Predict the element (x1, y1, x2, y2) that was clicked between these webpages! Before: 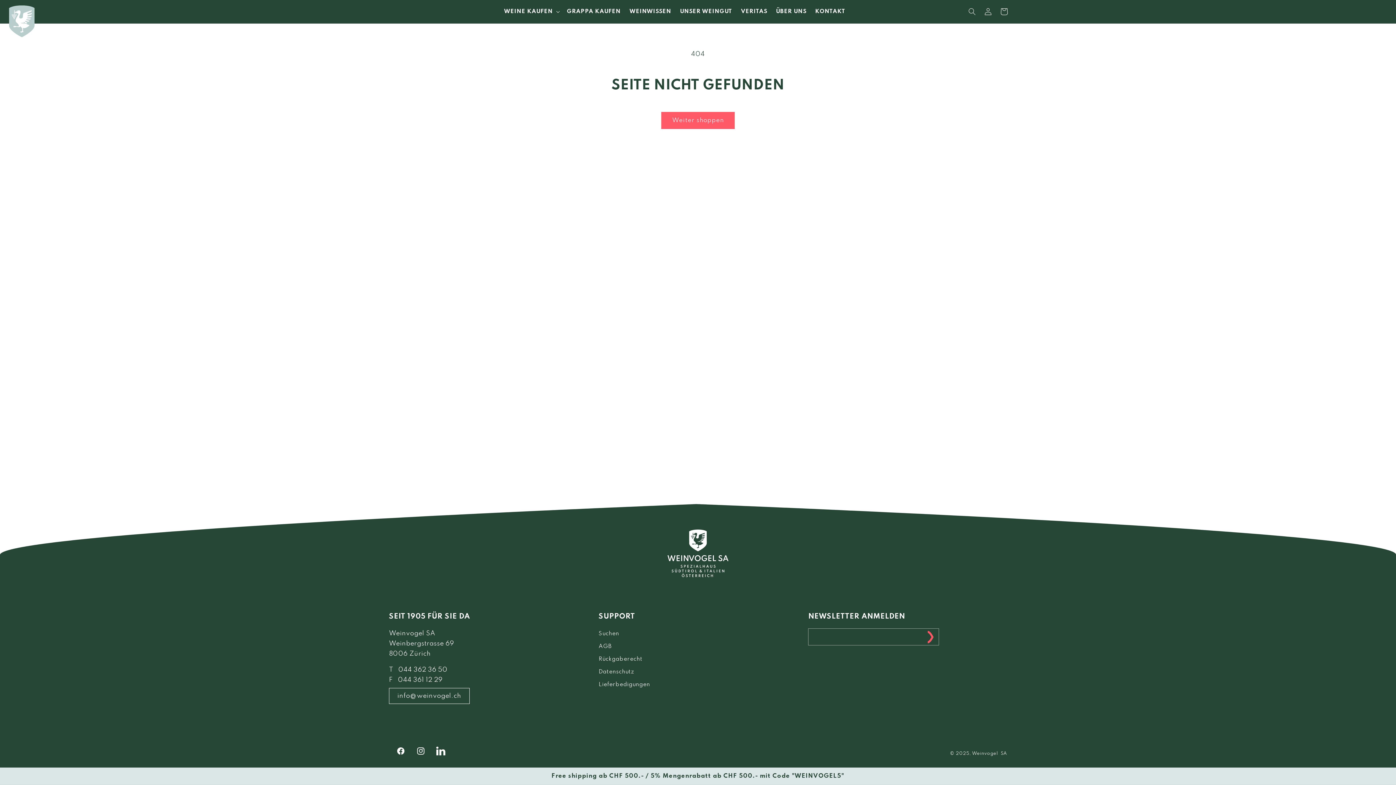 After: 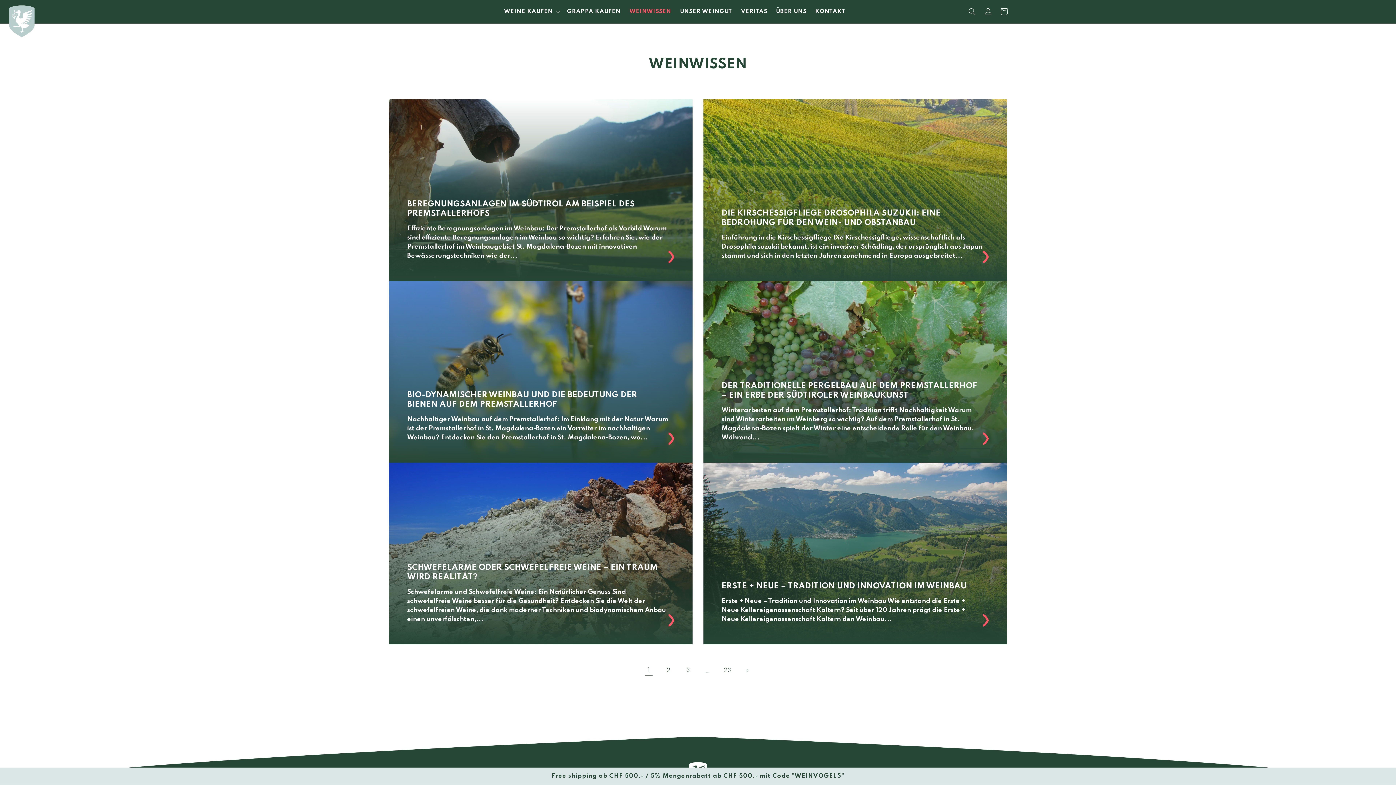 Action: label: WEINWISSEN bbox: (625, 4, 675, 19)